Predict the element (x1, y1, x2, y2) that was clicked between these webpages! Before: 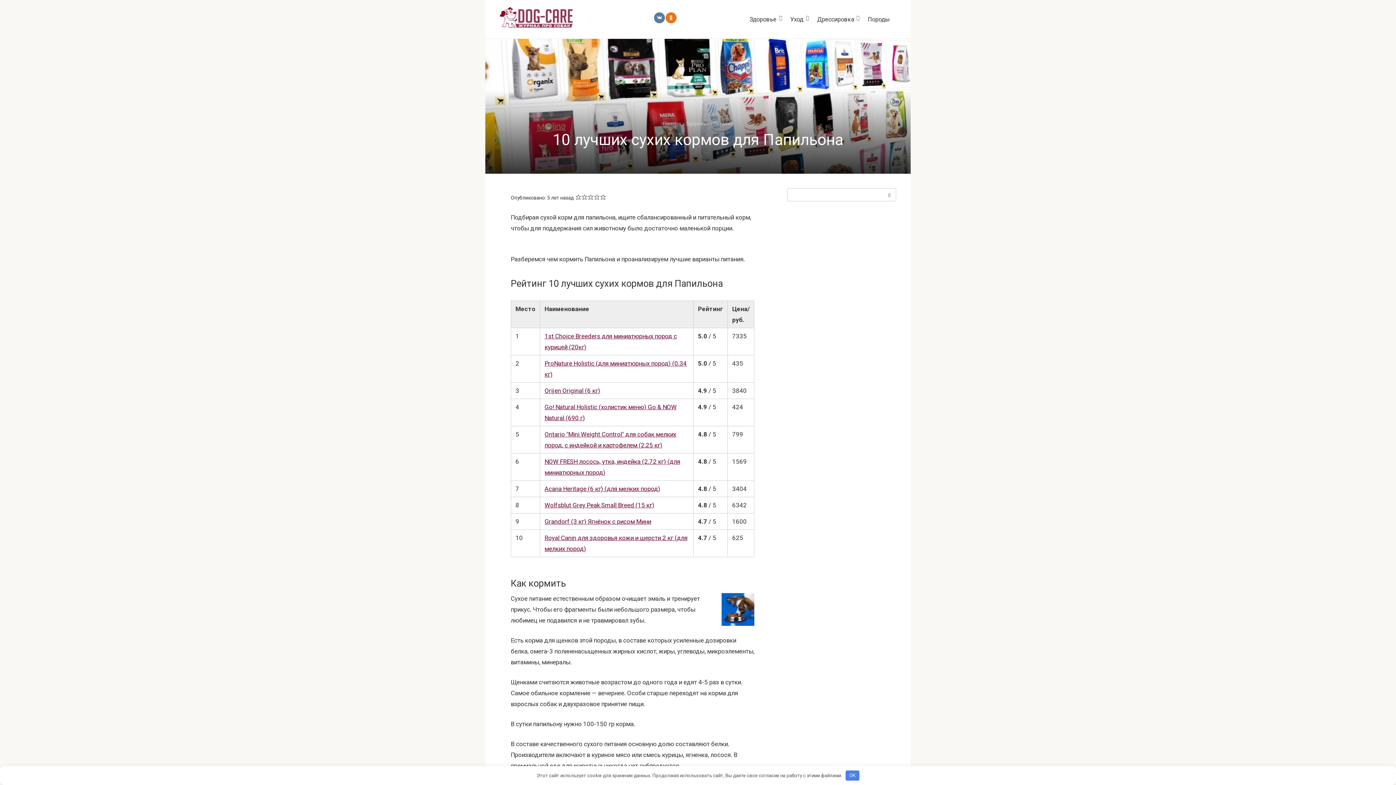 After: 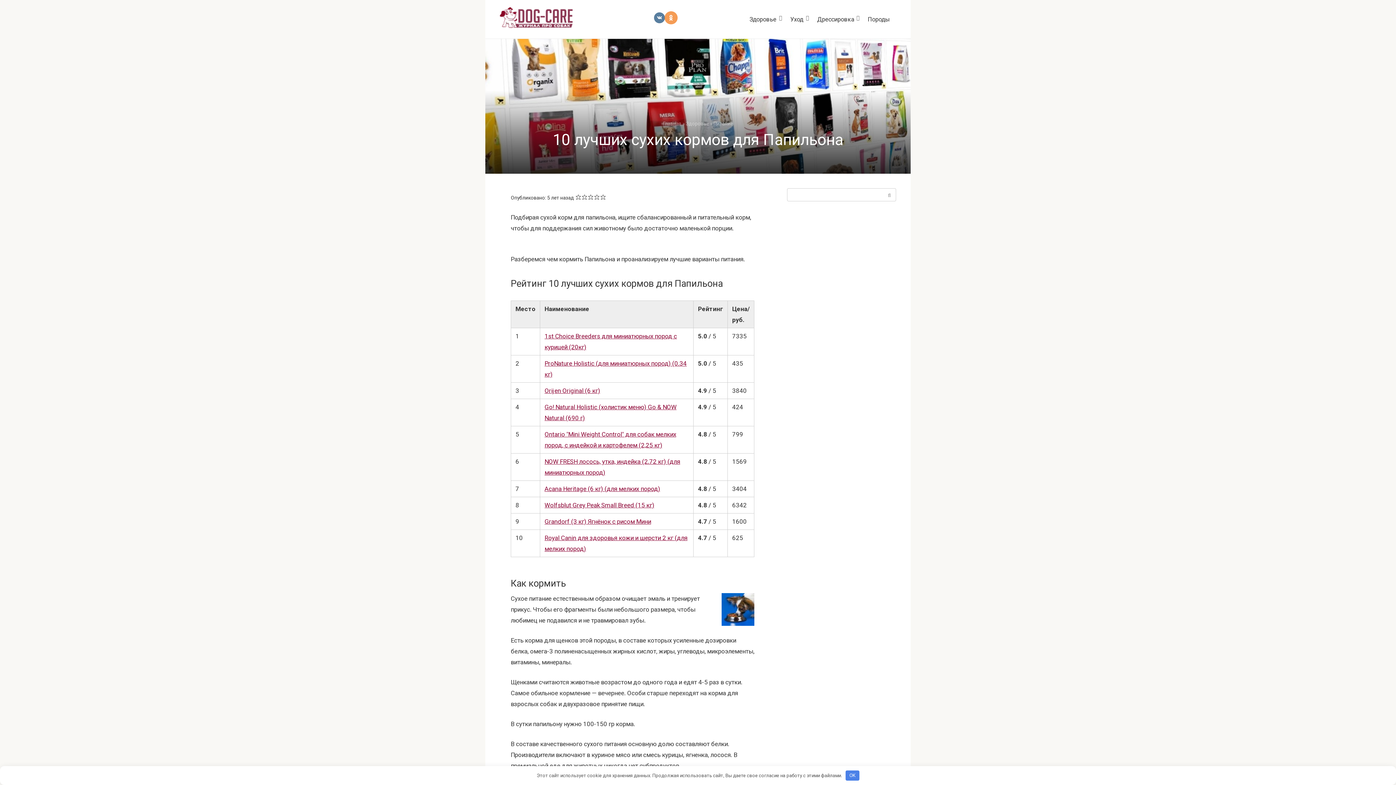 Action: bbox: (665, 12, 676, 23)